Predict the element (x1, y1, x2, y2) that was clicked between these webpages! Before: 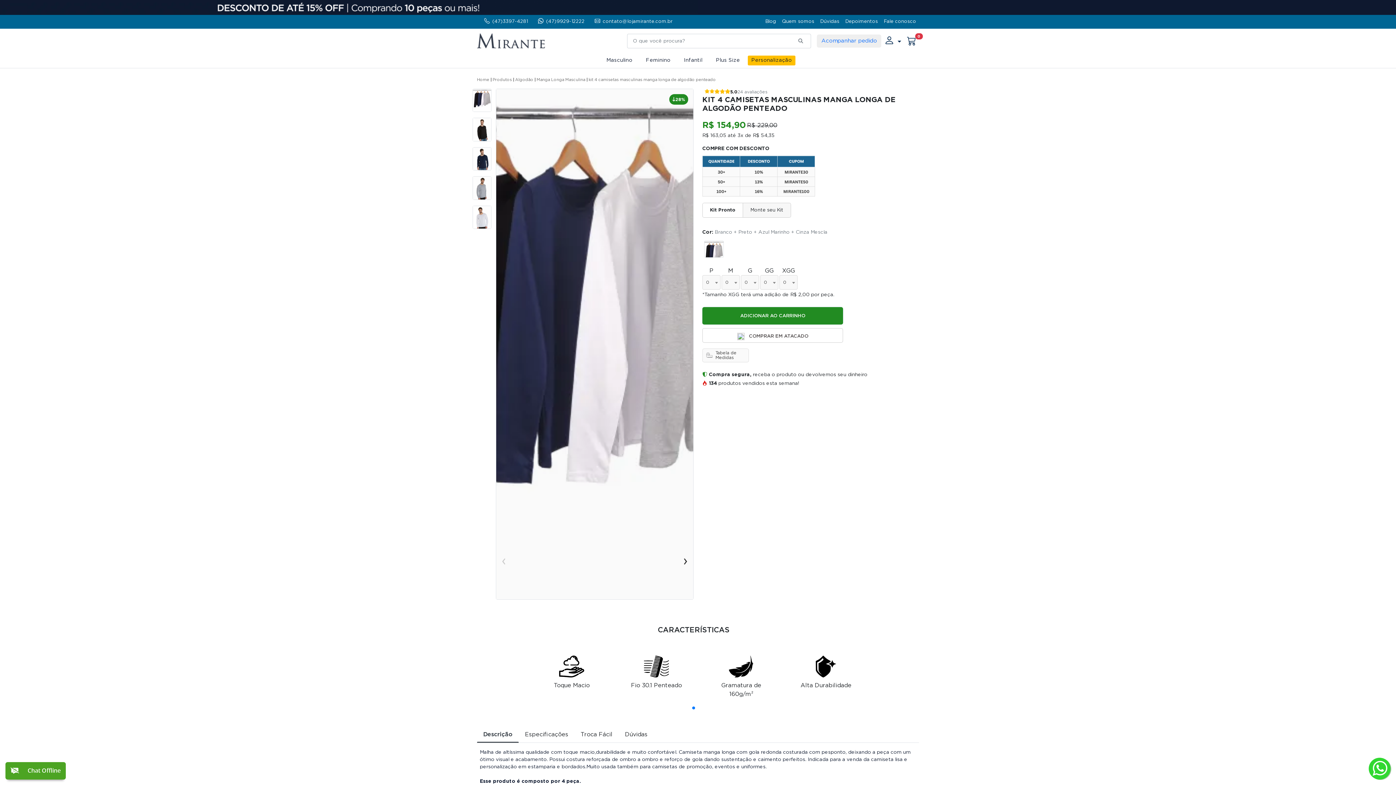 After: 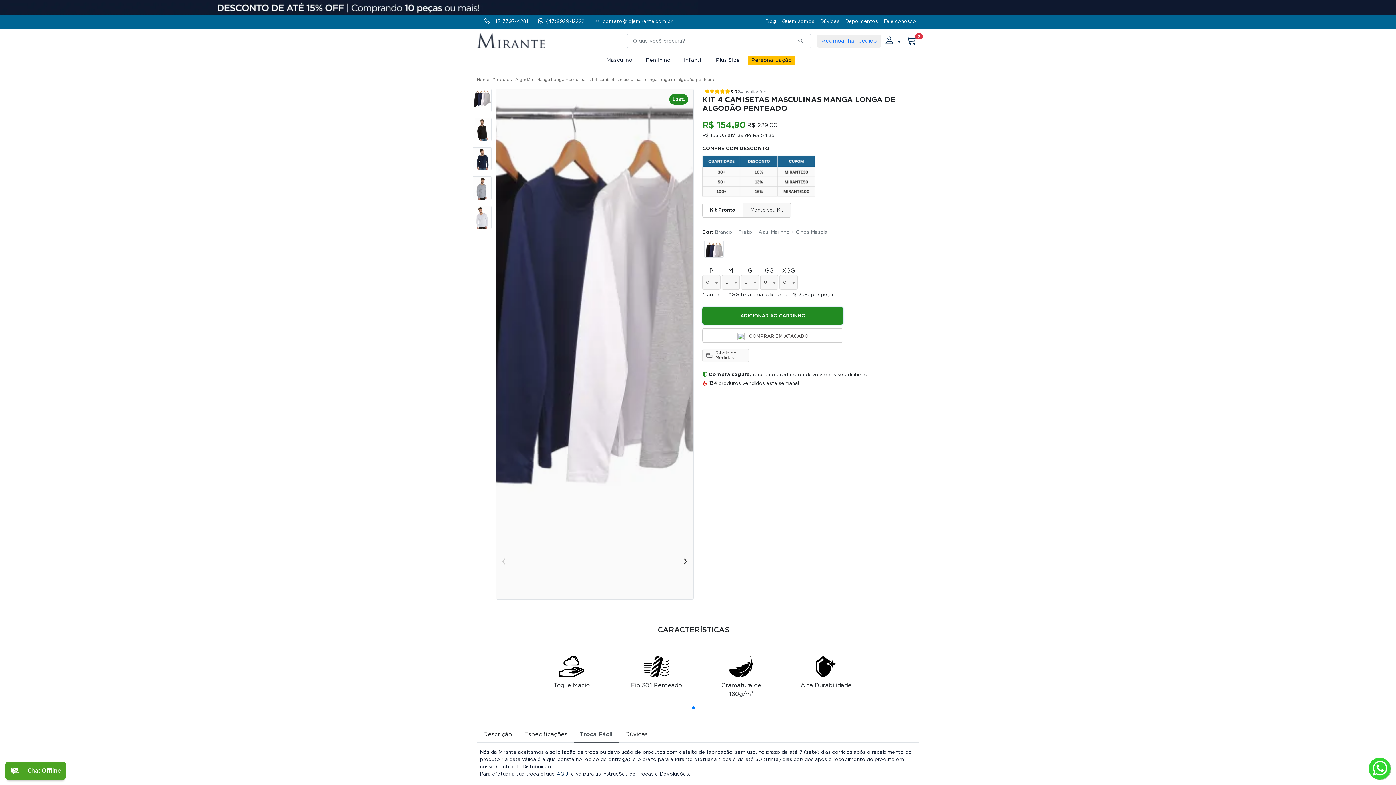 Action: label: Troca Fácil bbox: (574, 727, 618, 742)